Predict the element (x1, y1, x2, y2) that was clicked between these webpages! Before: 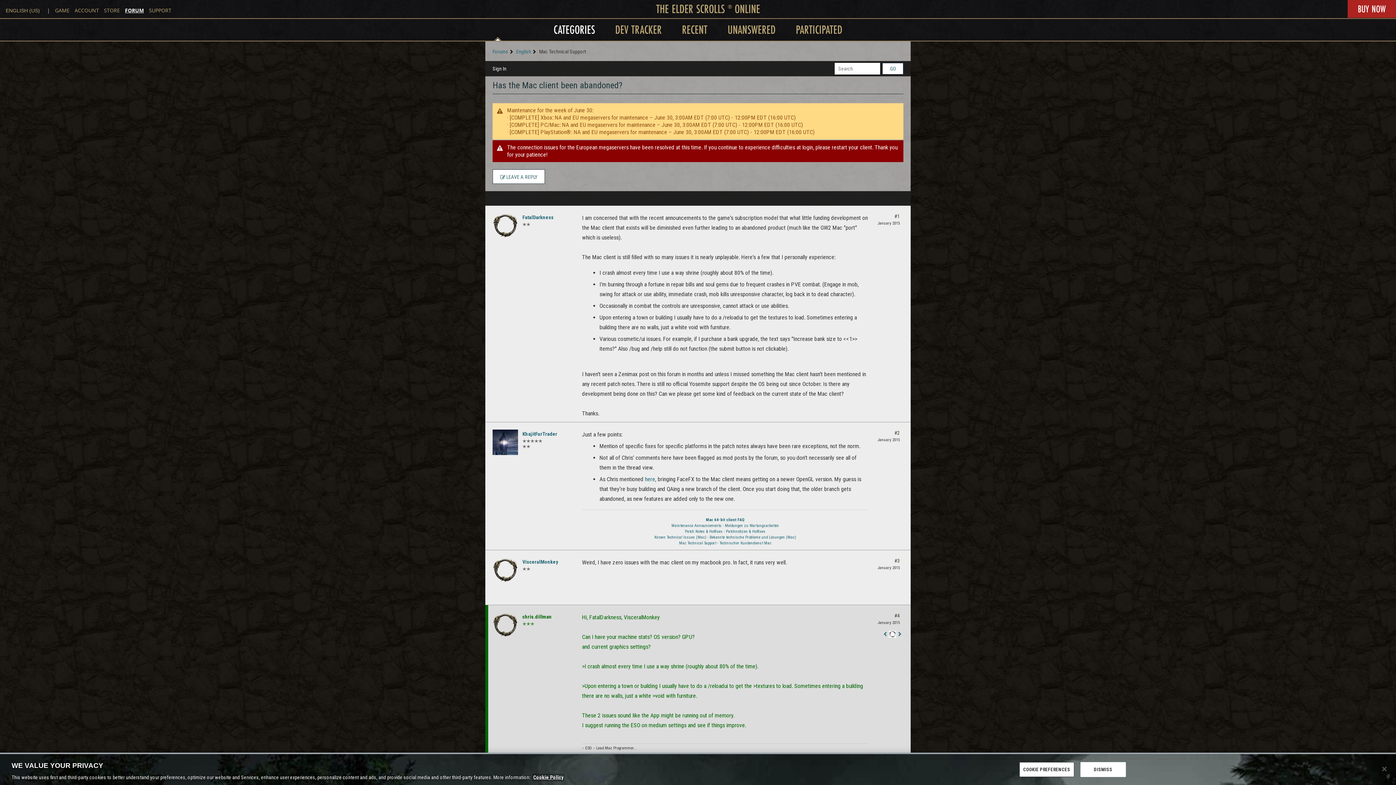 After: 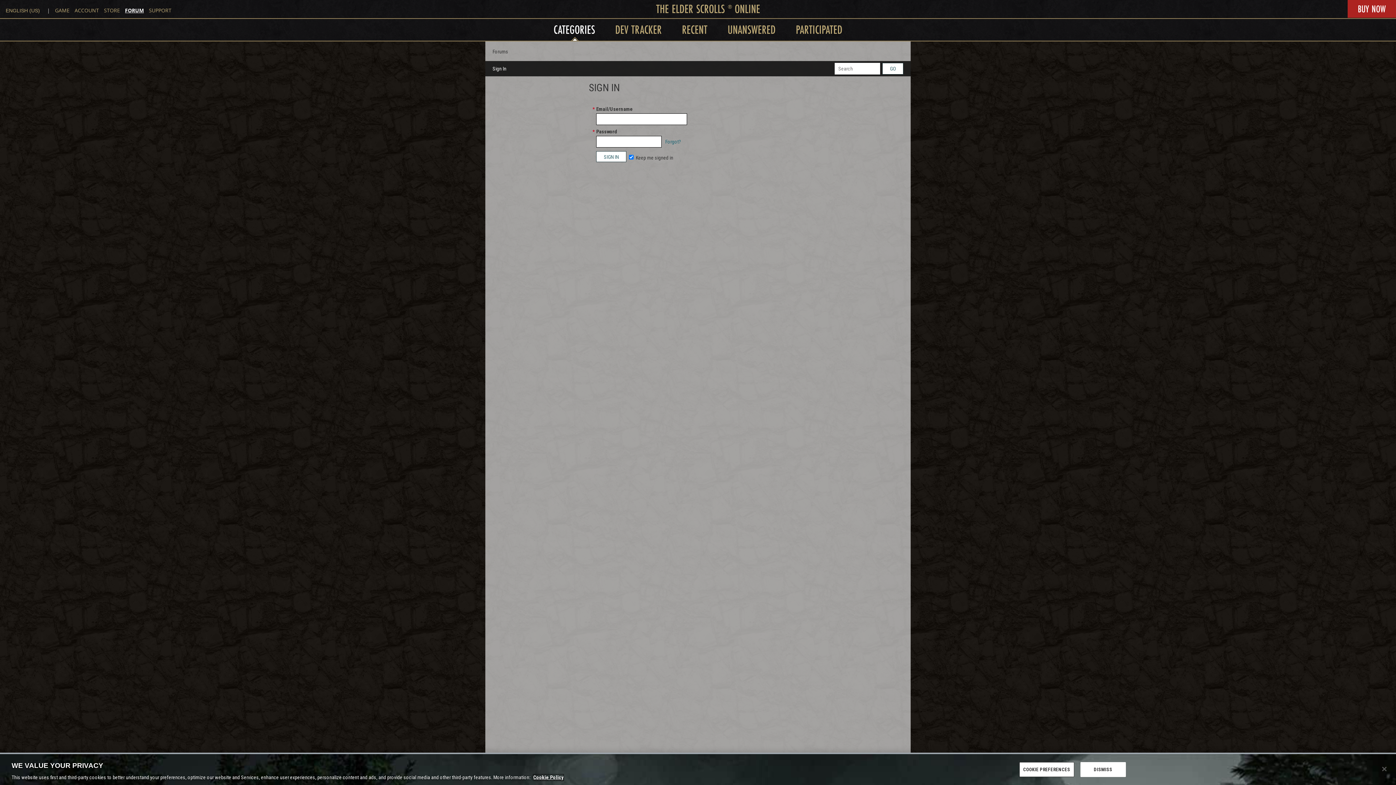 Action: bbox: (492, 429, 518, 455)